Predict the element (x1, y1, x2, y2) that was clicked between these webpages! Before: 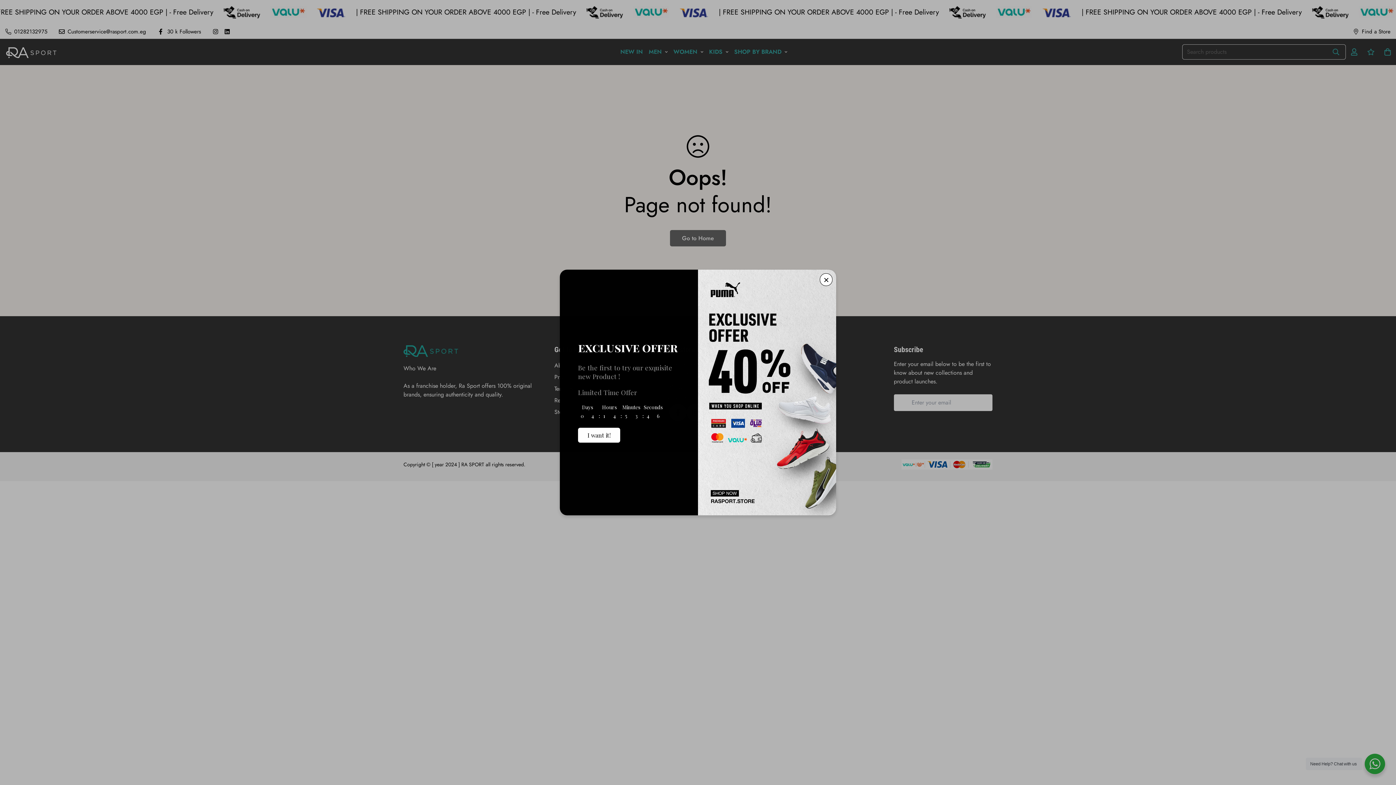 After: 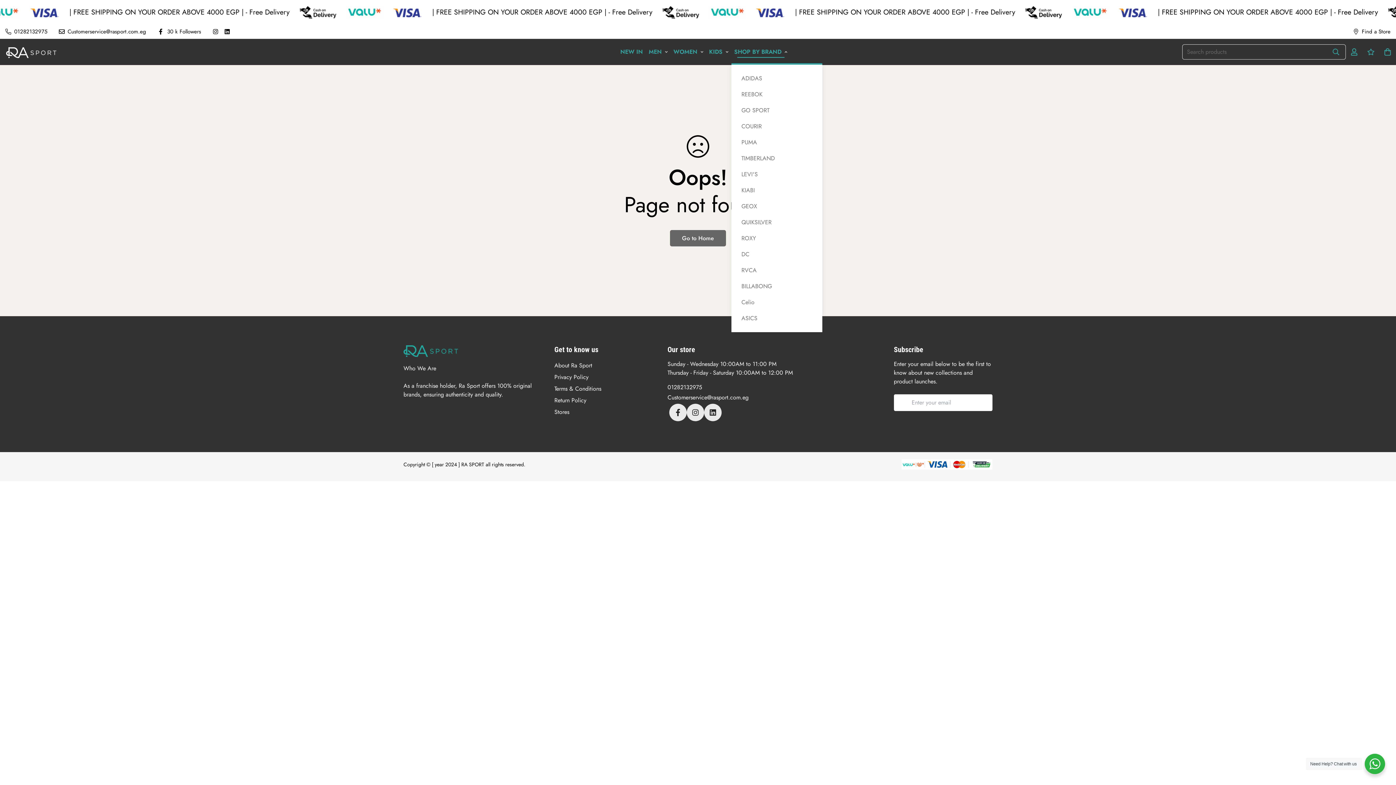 Action: label: SHOP BY BRAND bbox: (731, 40, 790, 63)